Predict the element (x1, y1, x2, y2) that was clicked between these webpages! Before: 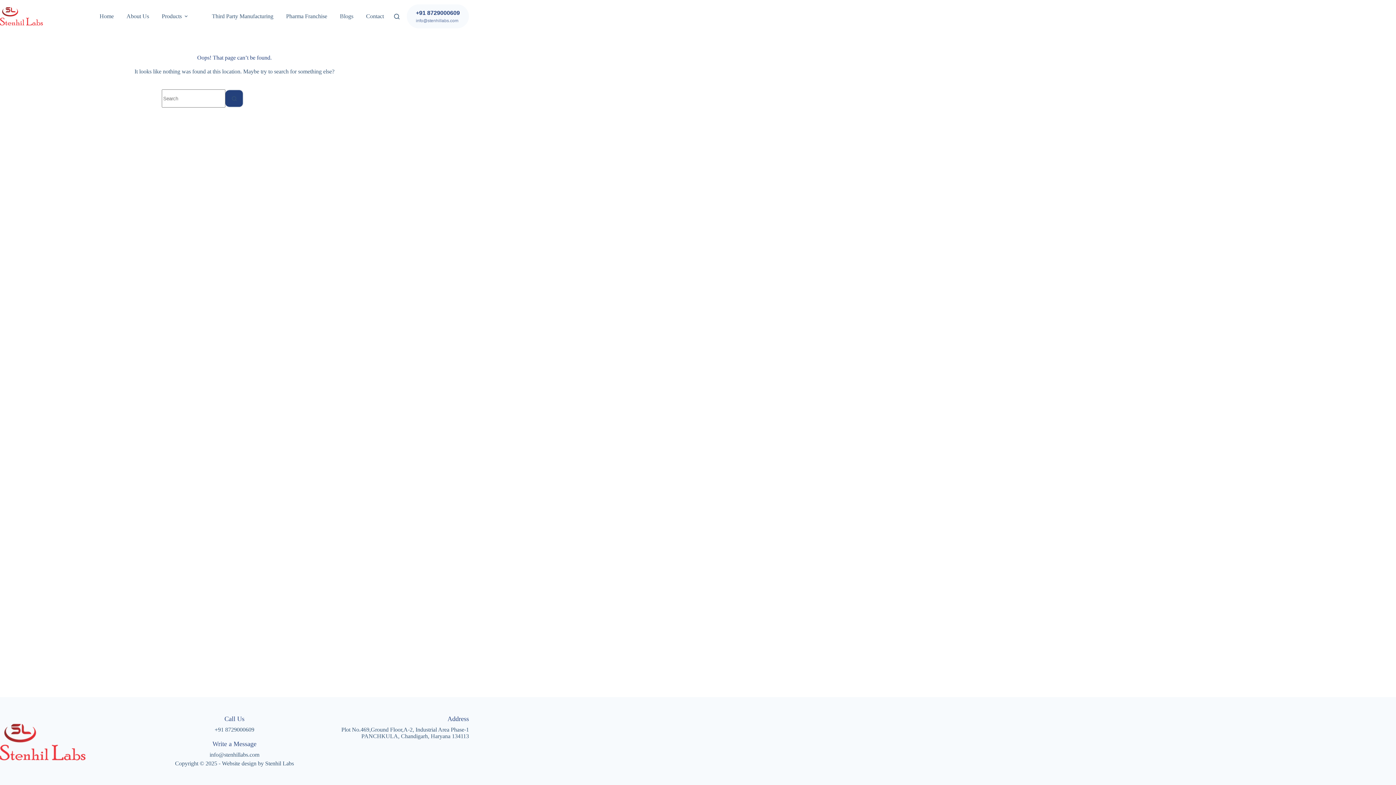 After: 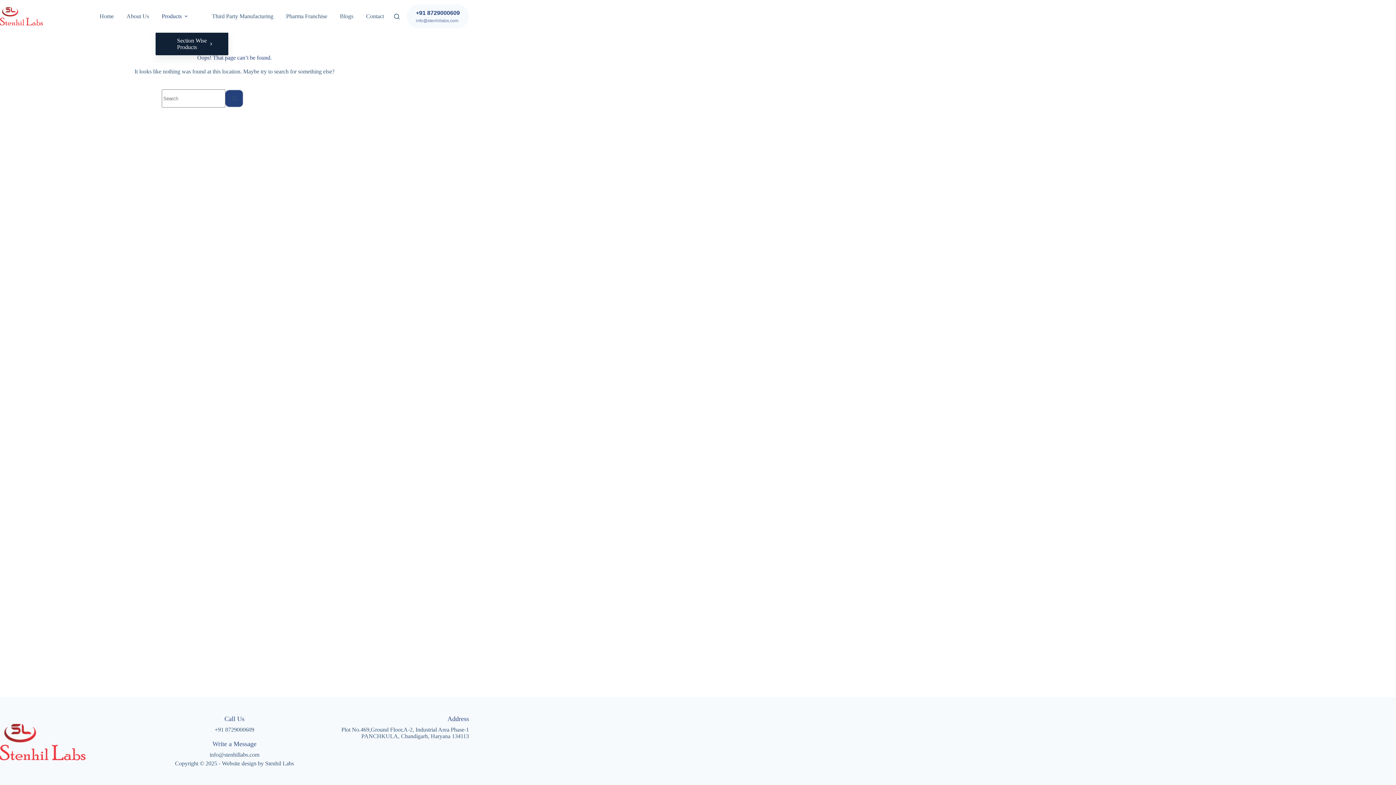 Action: bbox: (155, 0, 196, 32) label: Products